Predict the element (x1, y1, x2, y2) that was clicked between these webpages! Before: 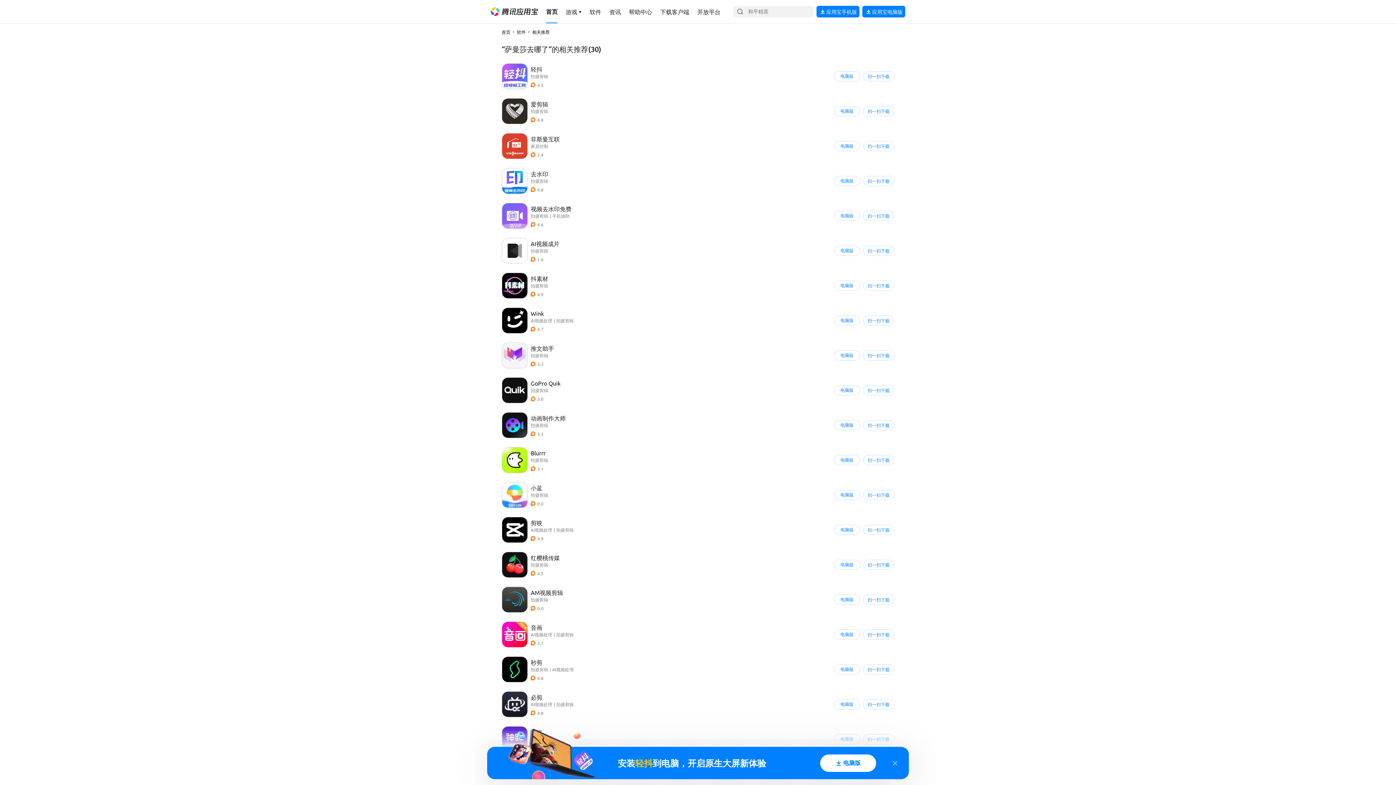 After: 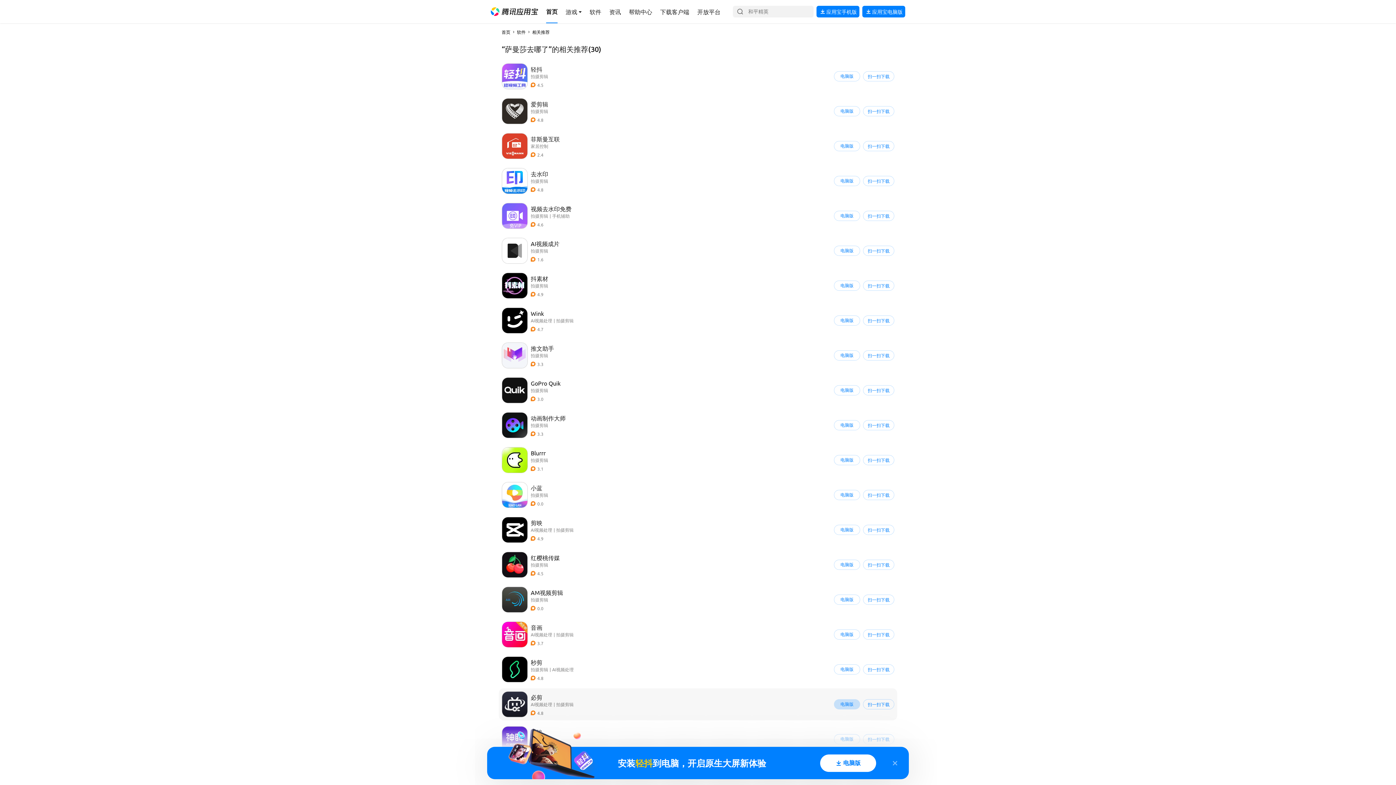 Action: label: 电脑版 bbox: (834, 699, 860, 709)